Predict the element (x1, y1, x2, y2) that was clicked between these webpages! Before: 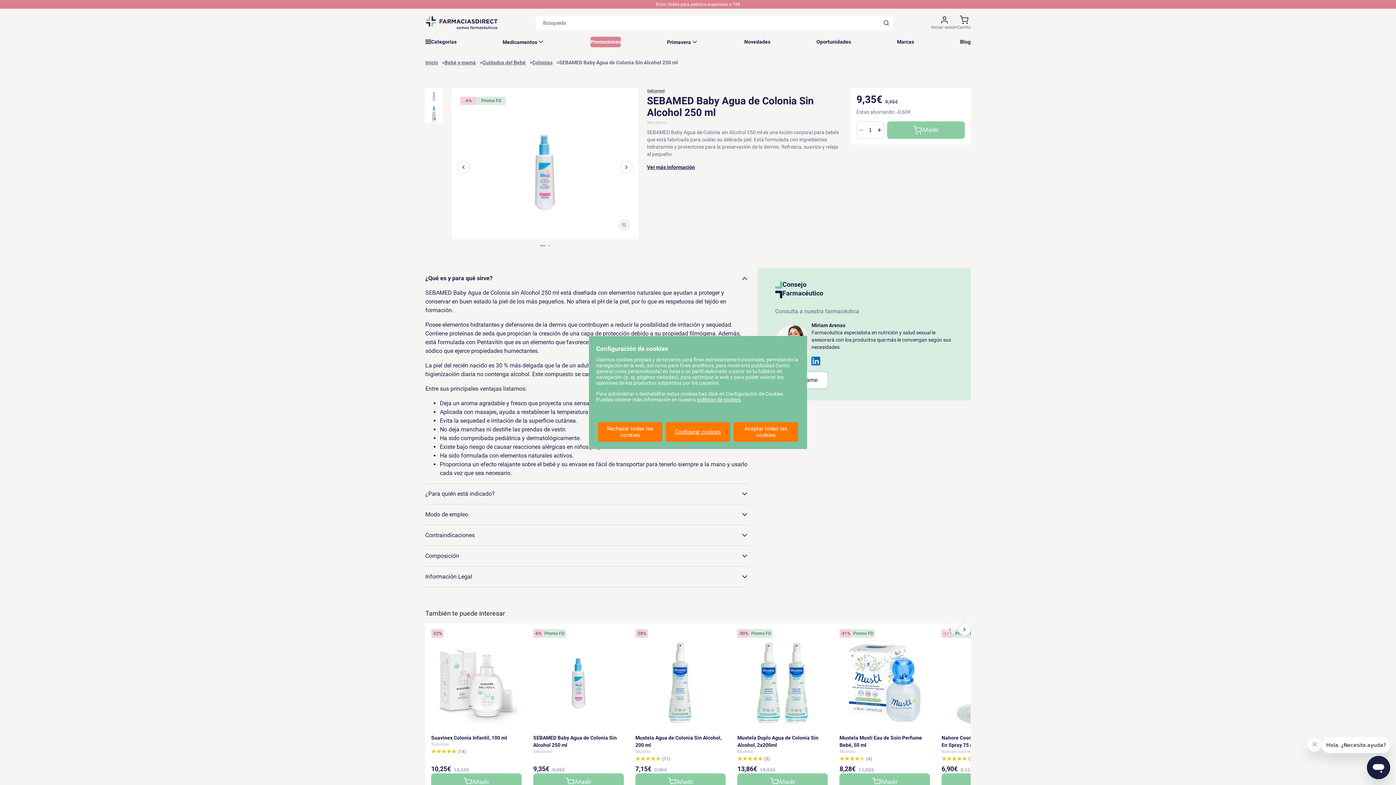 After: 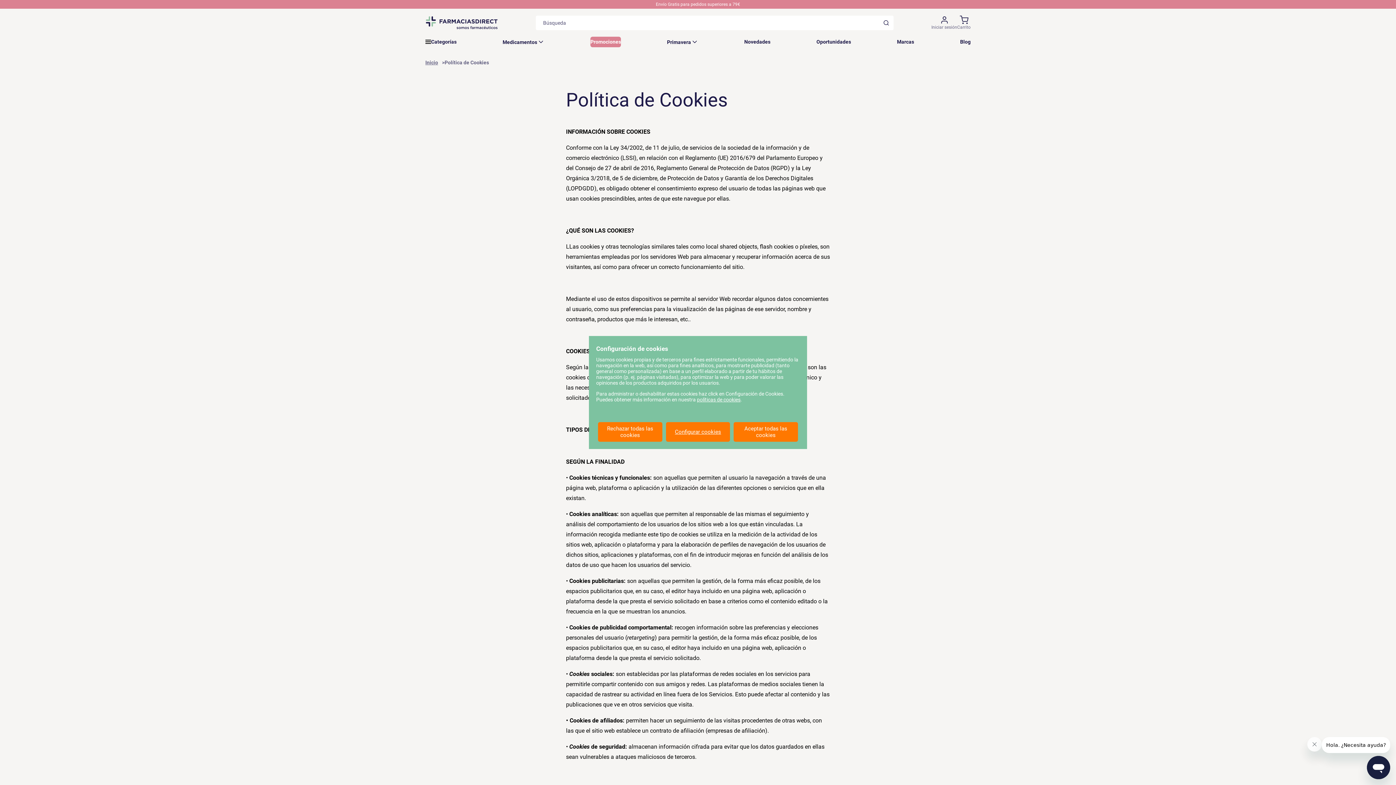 Action: bbox: (697, 396, 740, 402) label: políticas de cookies